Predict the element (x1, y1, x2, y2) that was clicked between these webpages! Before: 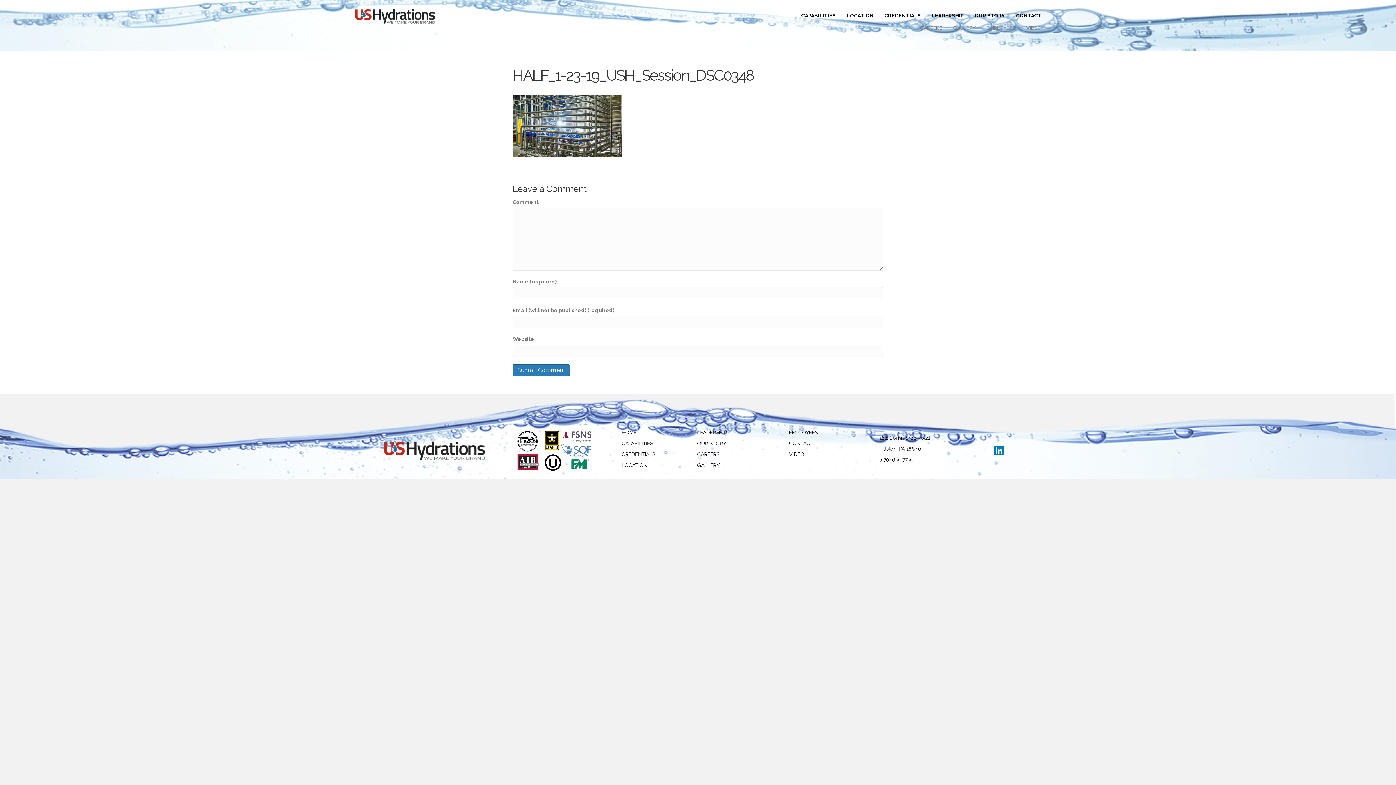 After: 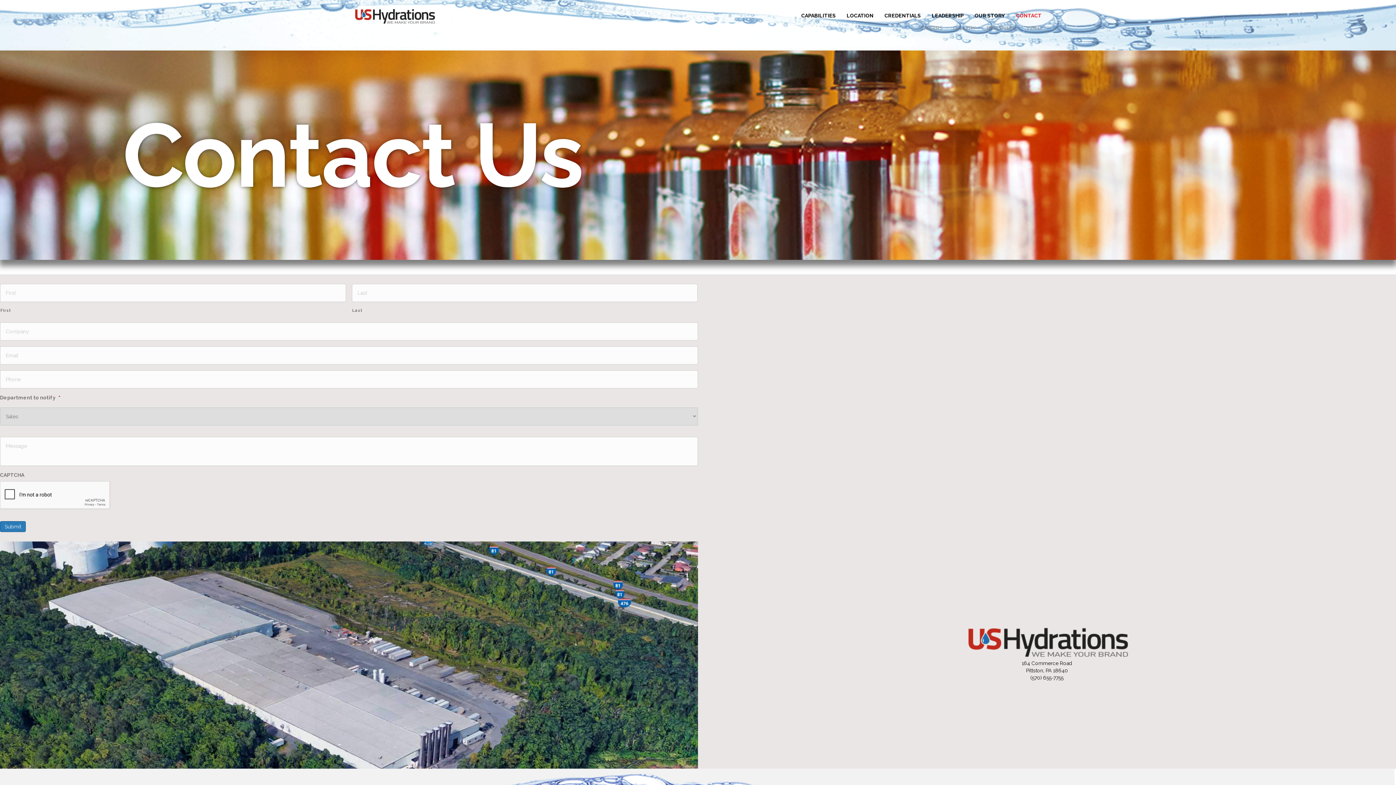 Action: bbox: (1012, 9, 1045, 21) label: CONTACT